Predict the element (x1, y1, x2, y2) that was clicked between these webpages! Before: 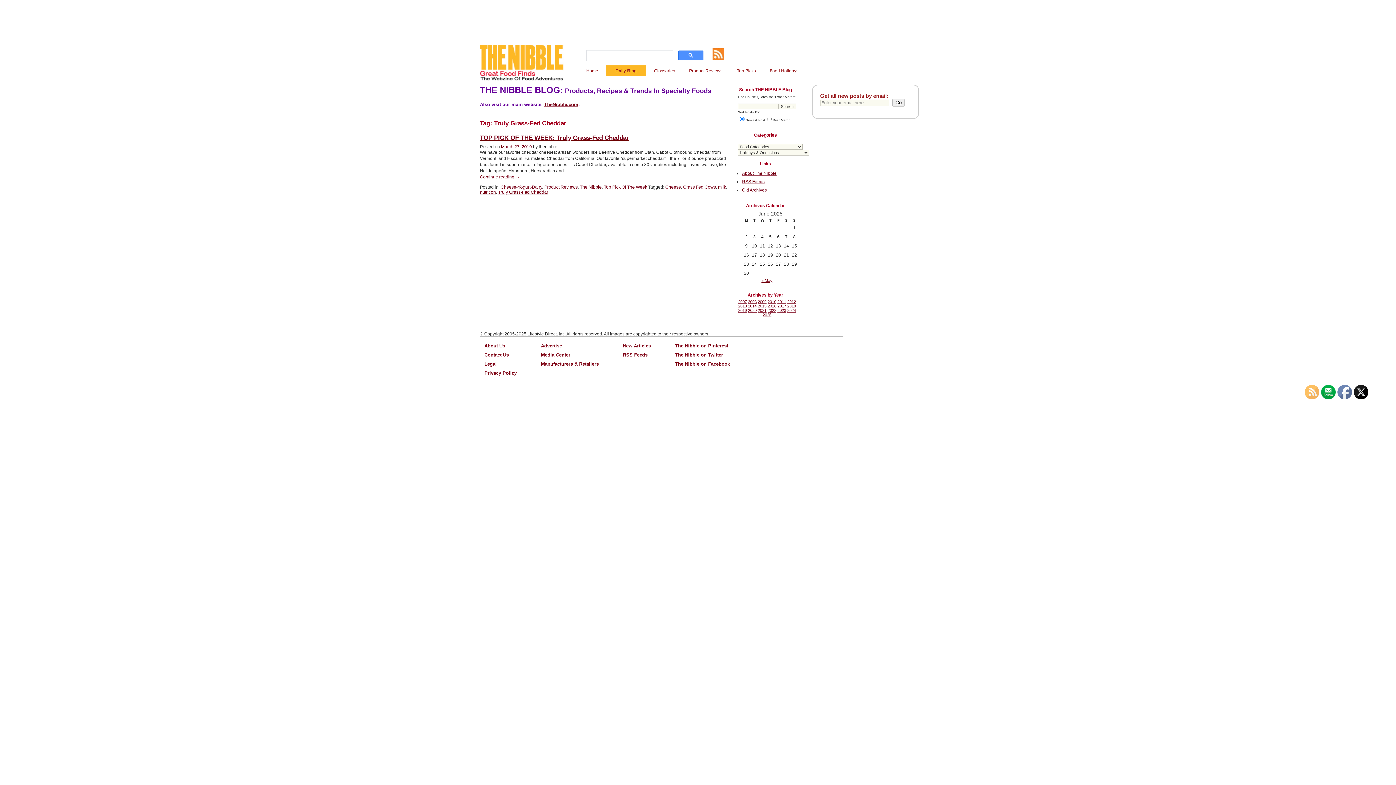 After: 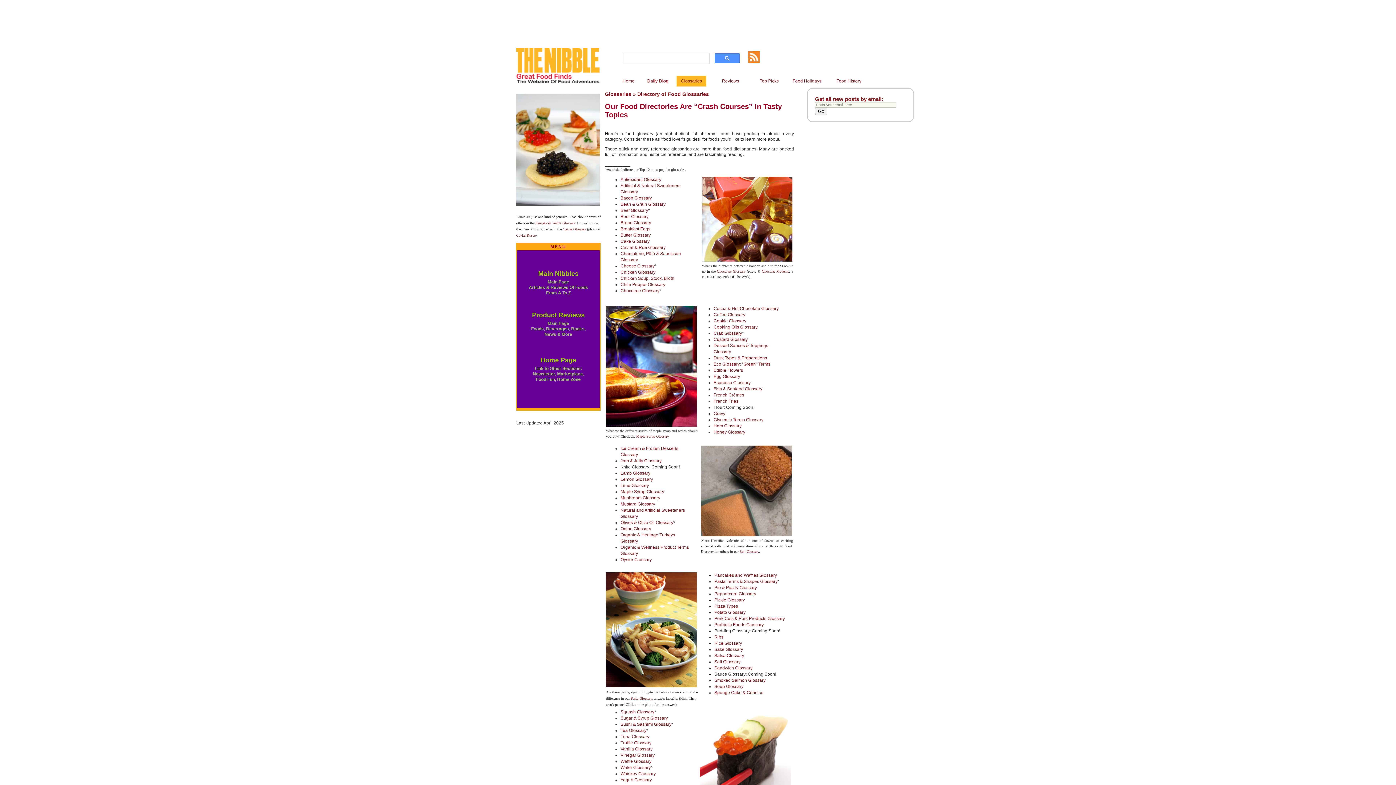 Action: label: Glossaries bbox: (649, 65, 680, 76)